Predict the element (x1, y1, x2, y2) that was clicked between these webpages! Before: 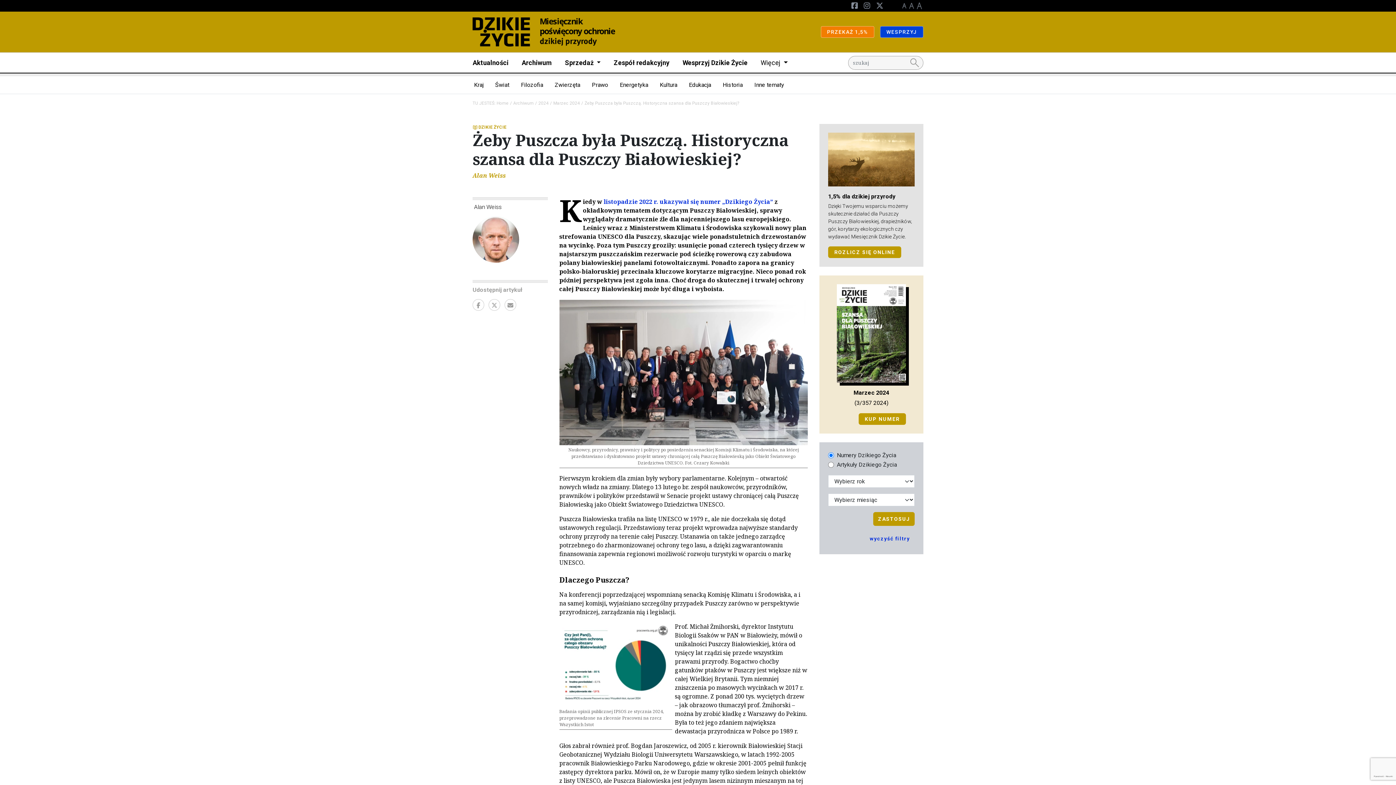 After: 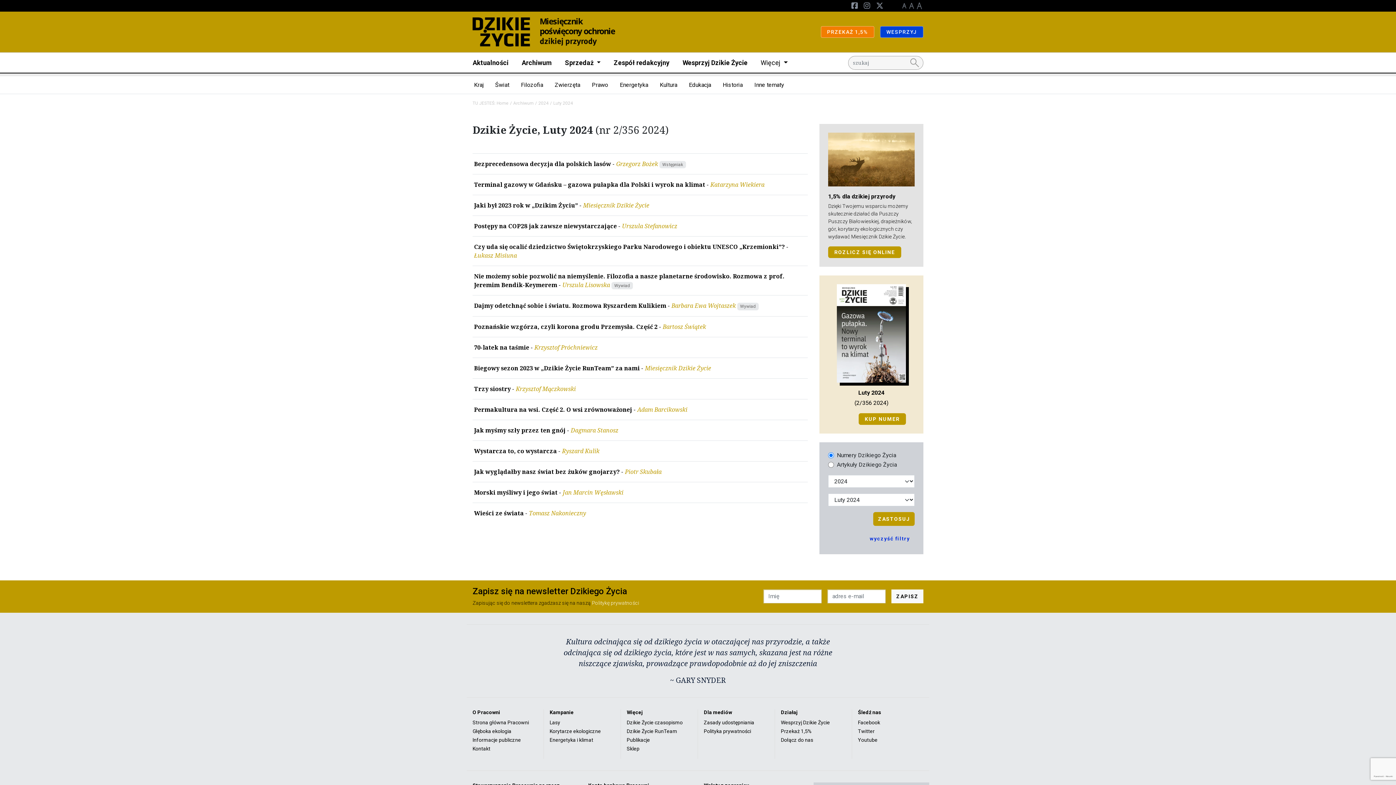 Action: bbox: (538, 100, 548, 105) label: 2024